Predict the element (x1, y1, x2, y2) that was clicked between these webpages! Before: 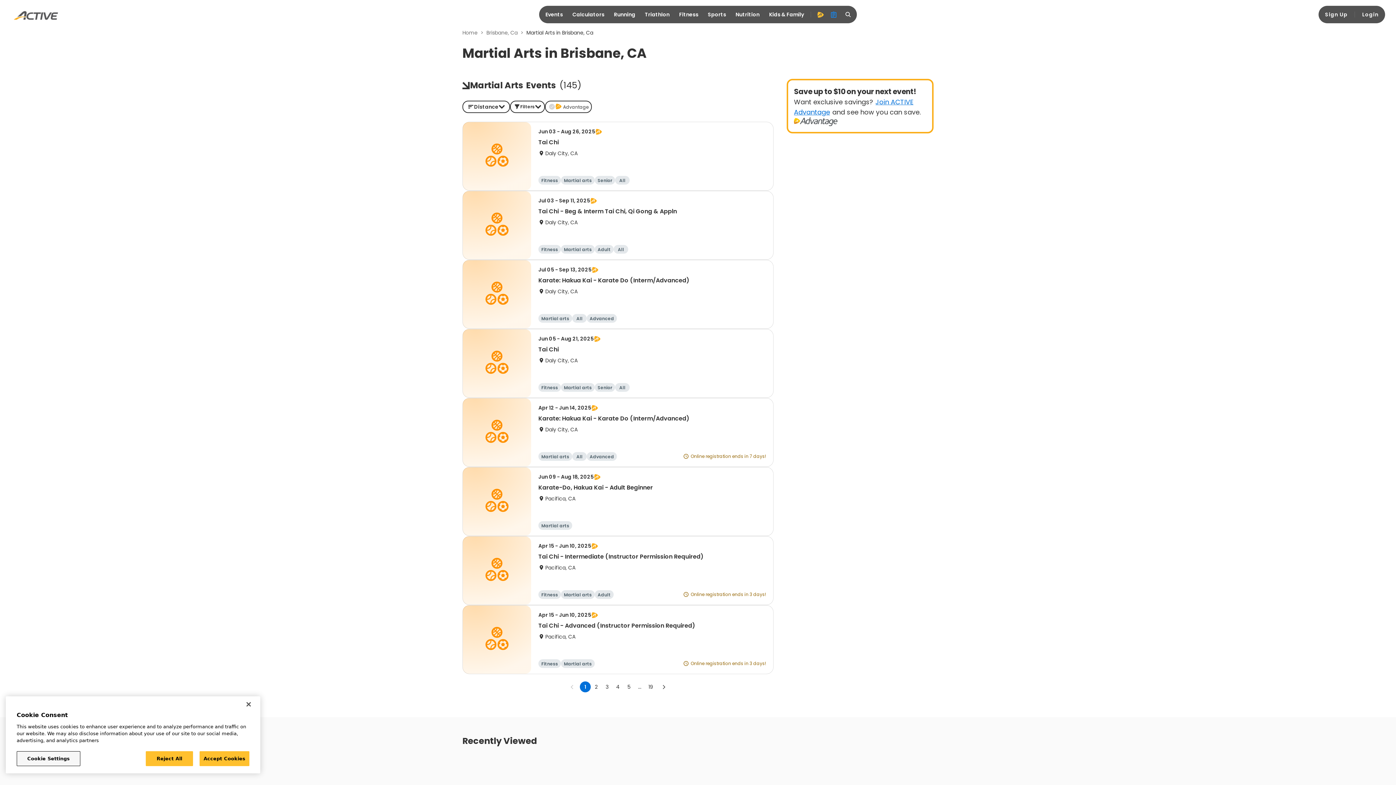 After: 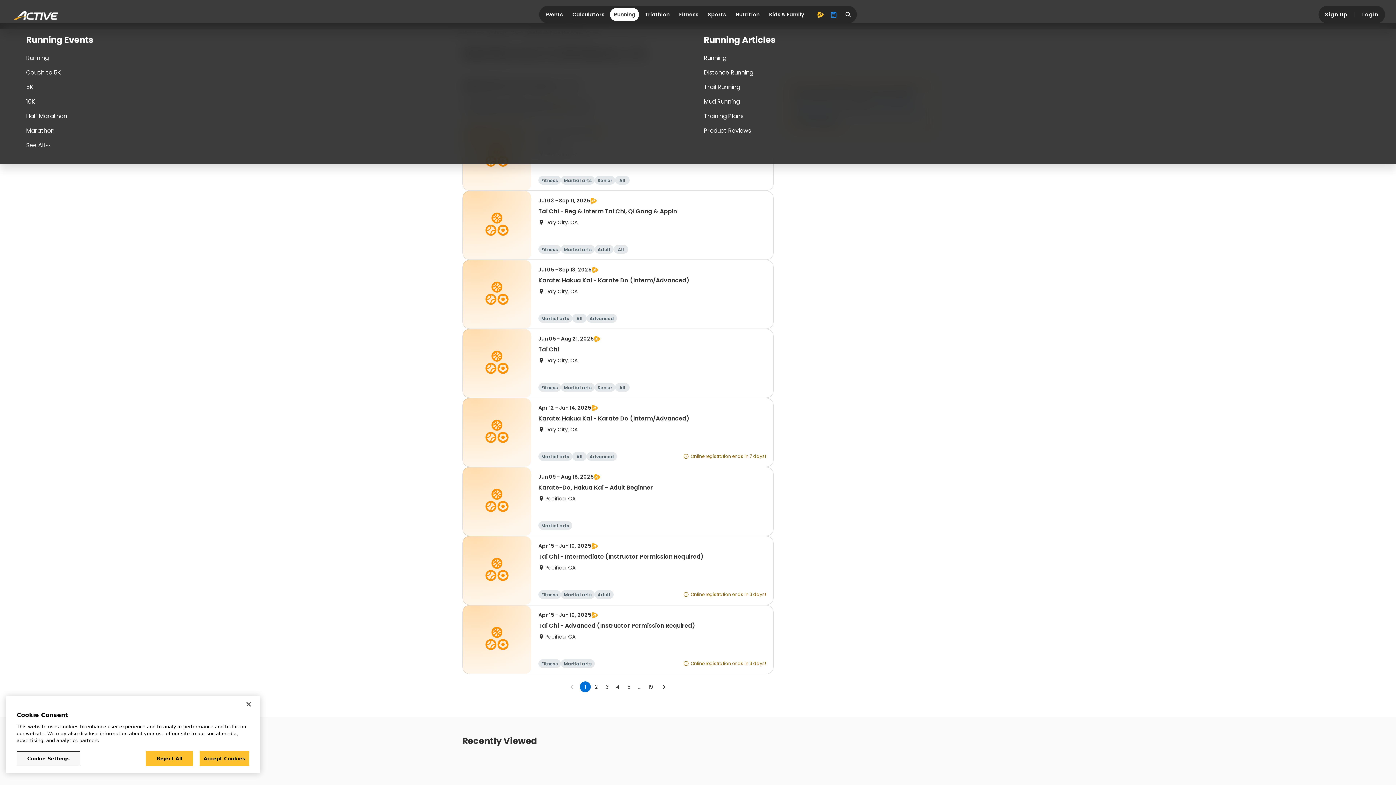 Action: label: Running bbox: (610, 8, 639, 21)